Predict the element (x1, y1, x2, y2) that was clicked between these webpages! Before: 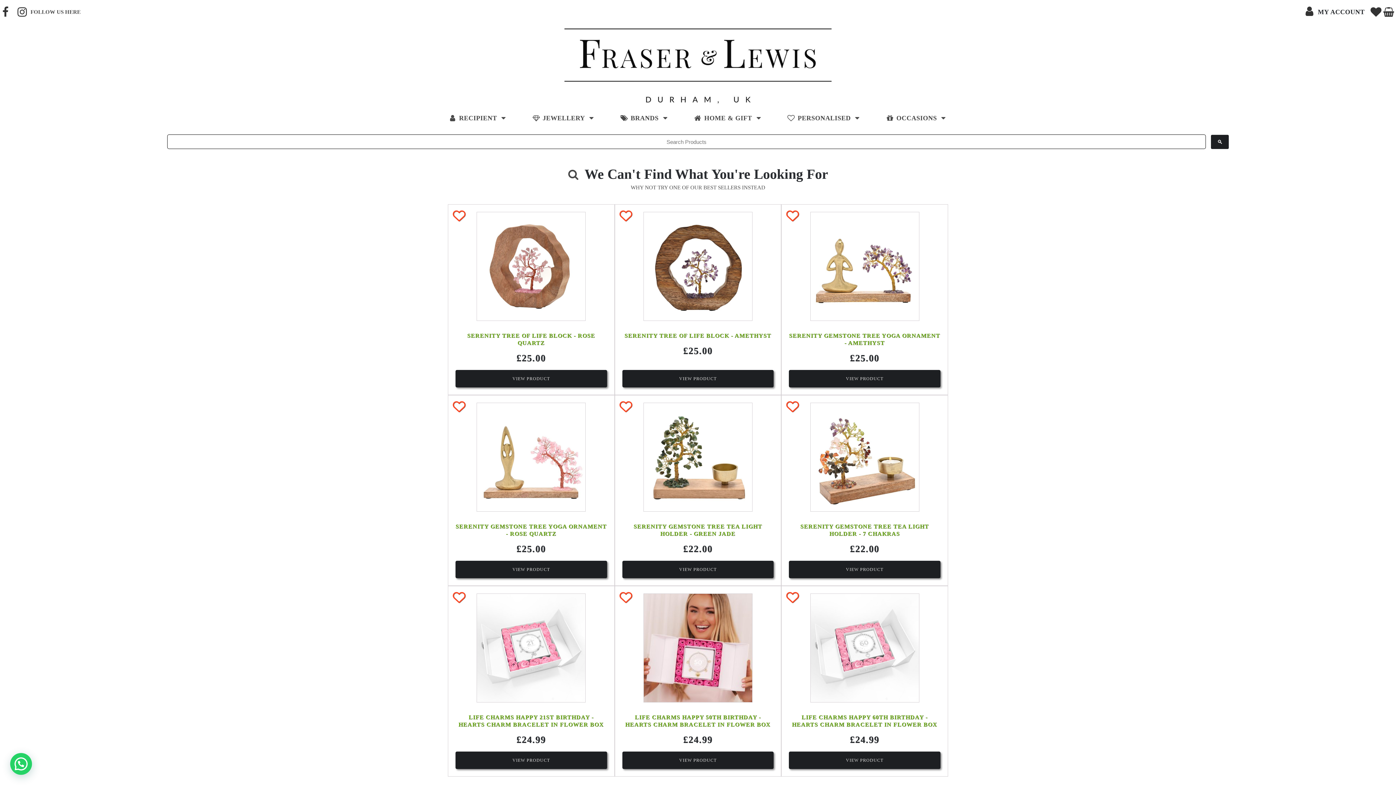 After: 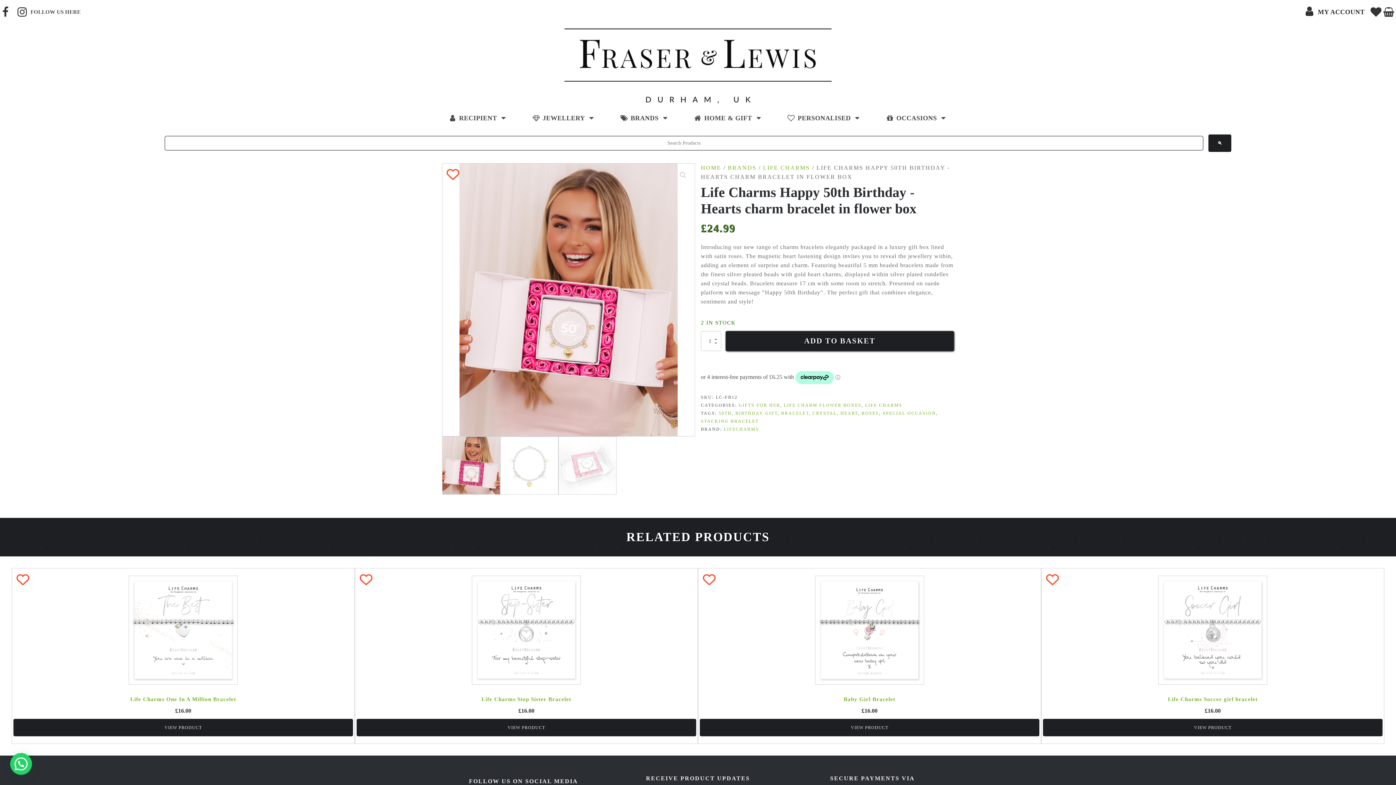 Action: label: LIFE CHARMS HAPPY 50TH BIRTHDAY - HEARTS CHARM BRACELET IN FLOWER BOX
£24.99 bbox: (622, 593, 773, 752)